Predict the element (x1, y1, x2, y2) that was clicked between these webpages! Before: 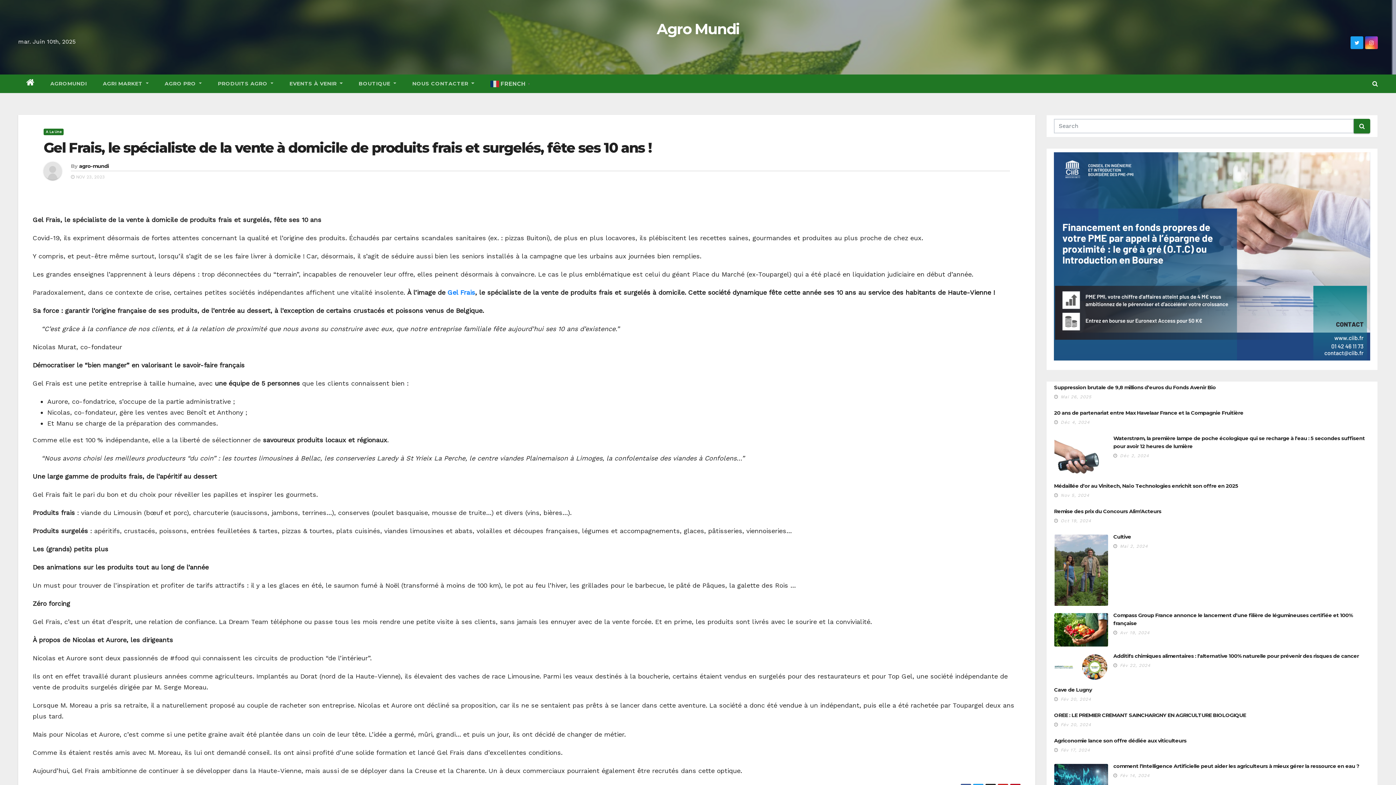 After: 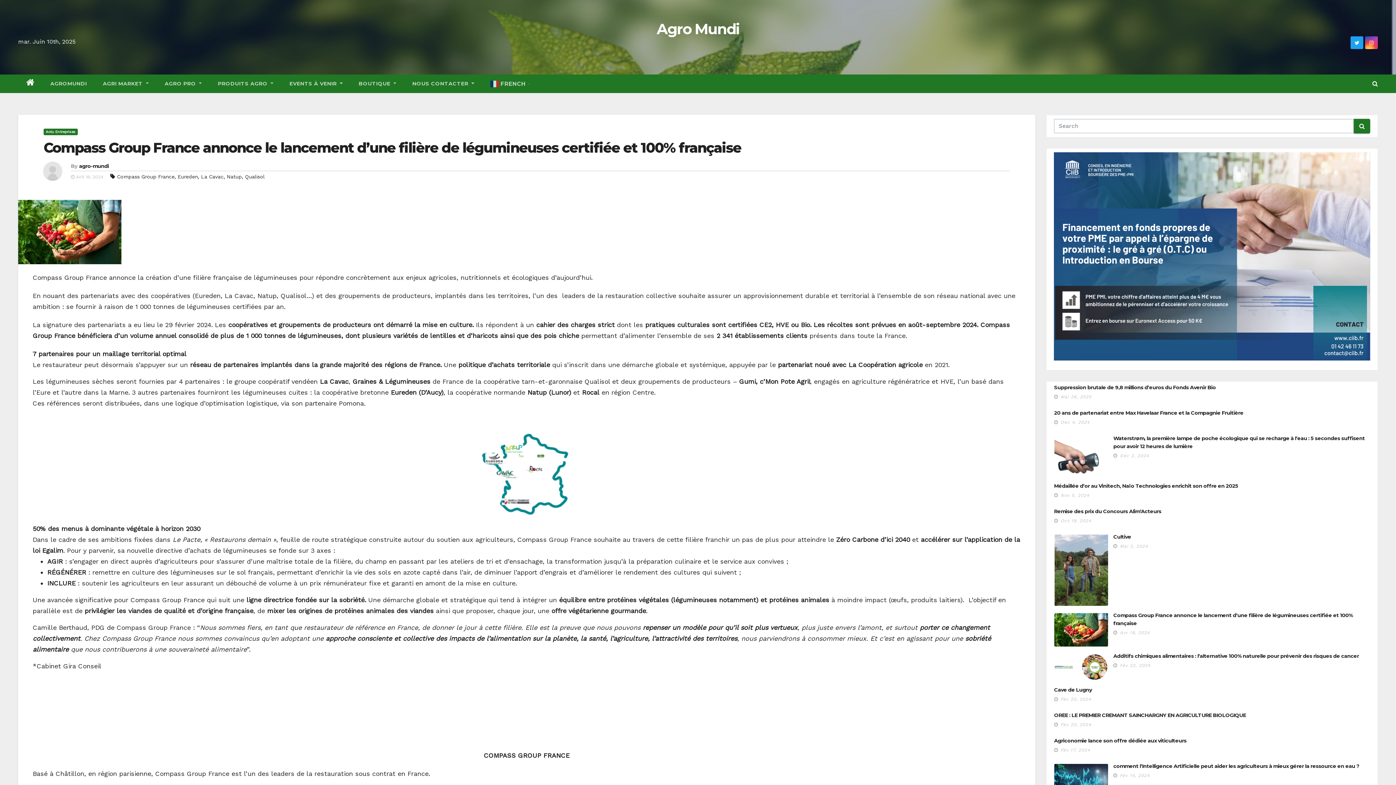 Action: bbox: (1054, 613, 1108, 646)